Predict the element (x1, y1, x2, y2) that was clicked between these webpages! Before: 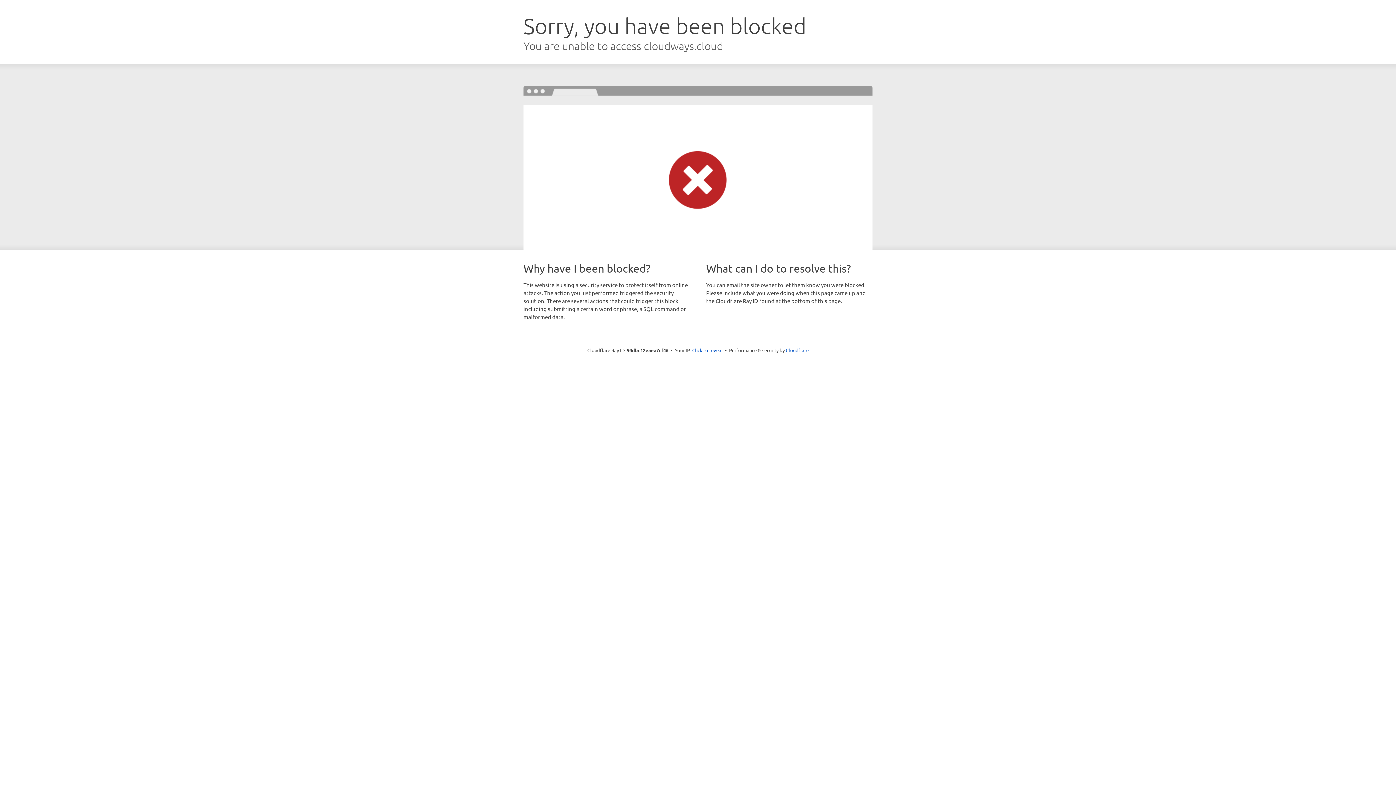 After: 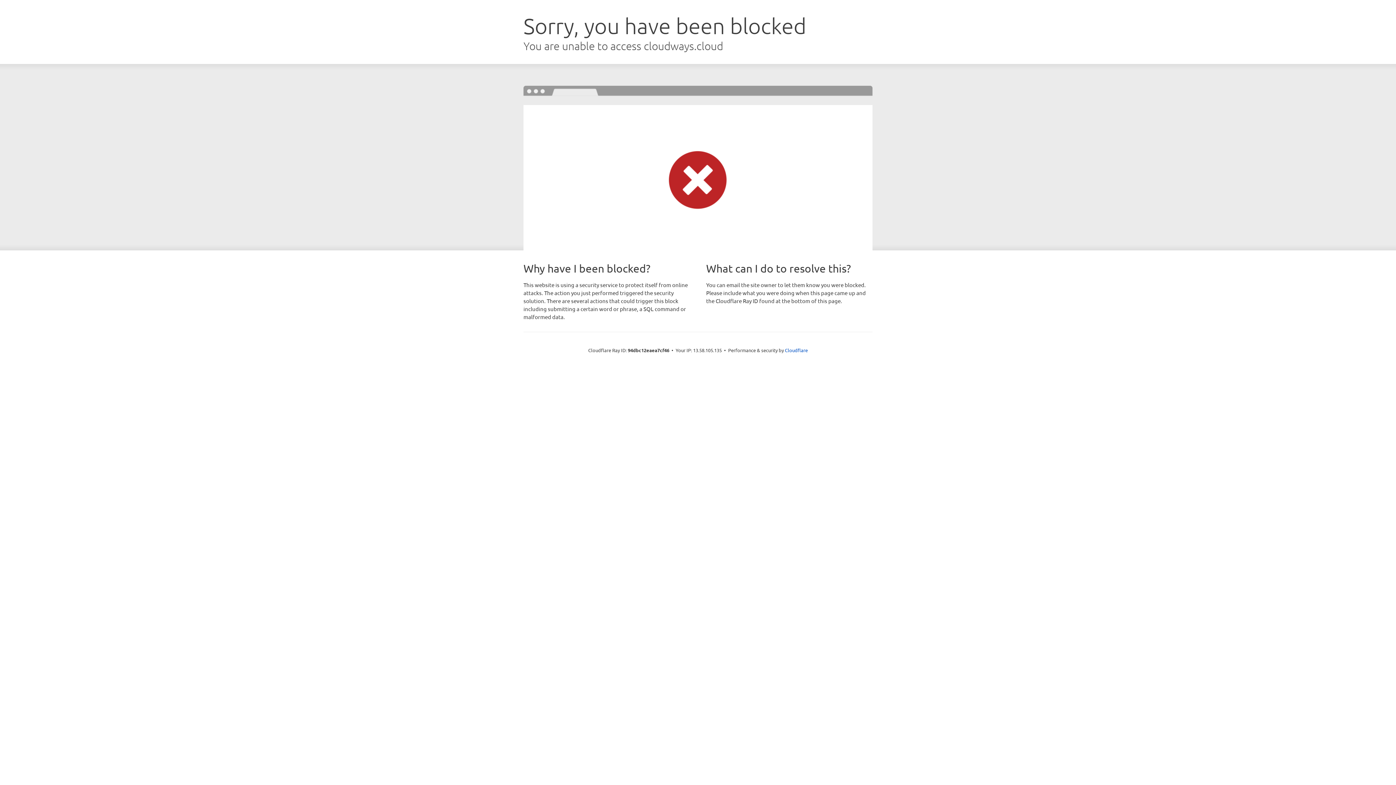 Action: label: Click to reveal bbox: (692, 346, 722, 353)